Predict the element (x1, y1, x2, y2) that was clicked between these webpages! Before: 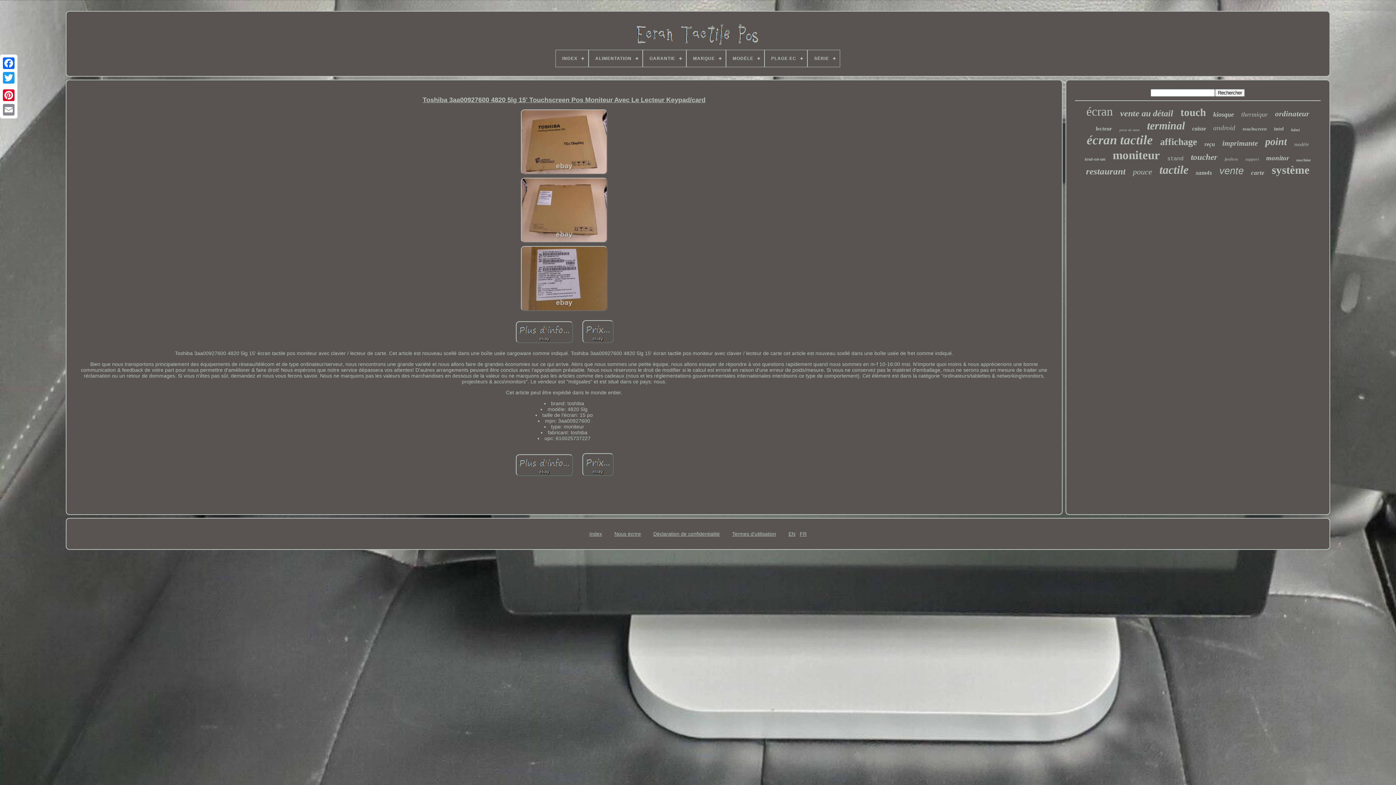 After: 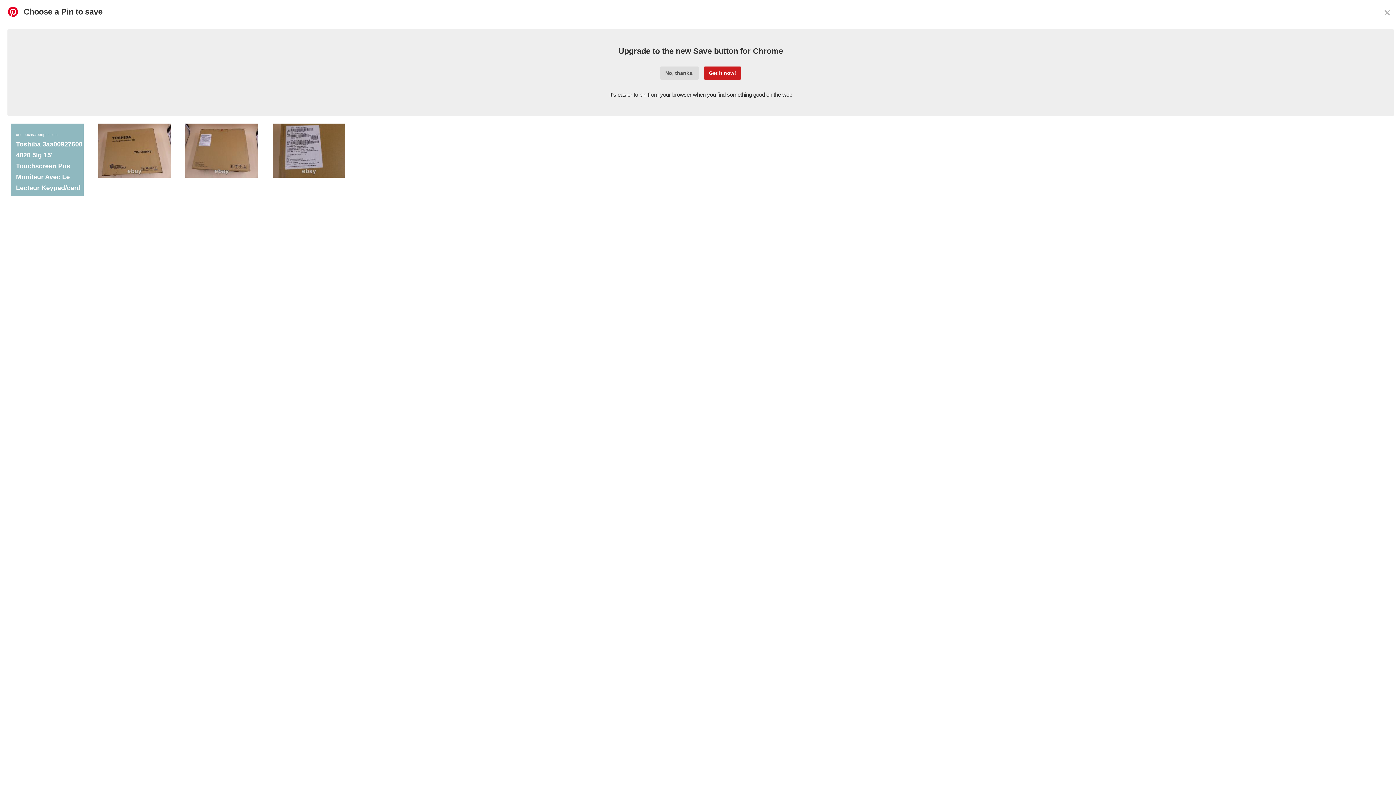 Action: bbox: (1, 88, 16, 102)